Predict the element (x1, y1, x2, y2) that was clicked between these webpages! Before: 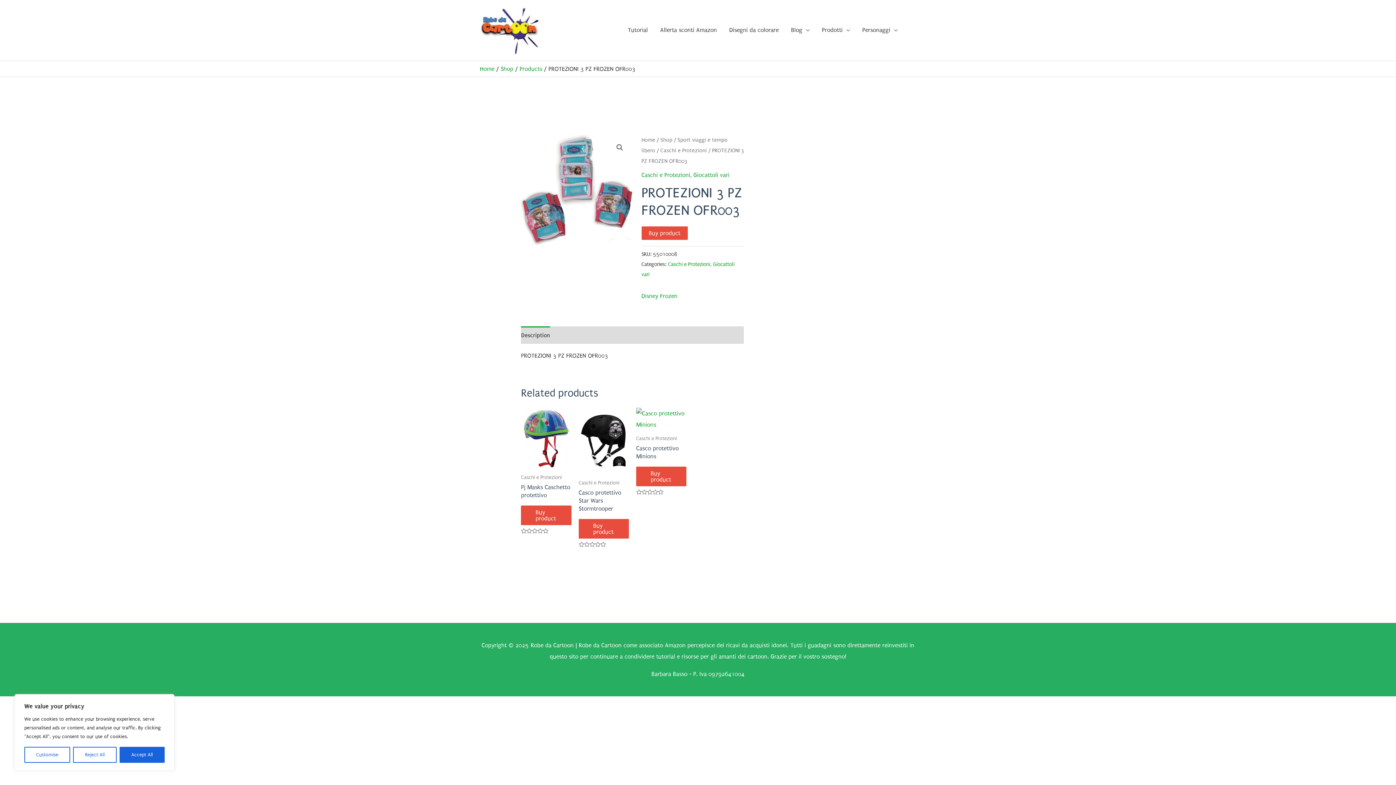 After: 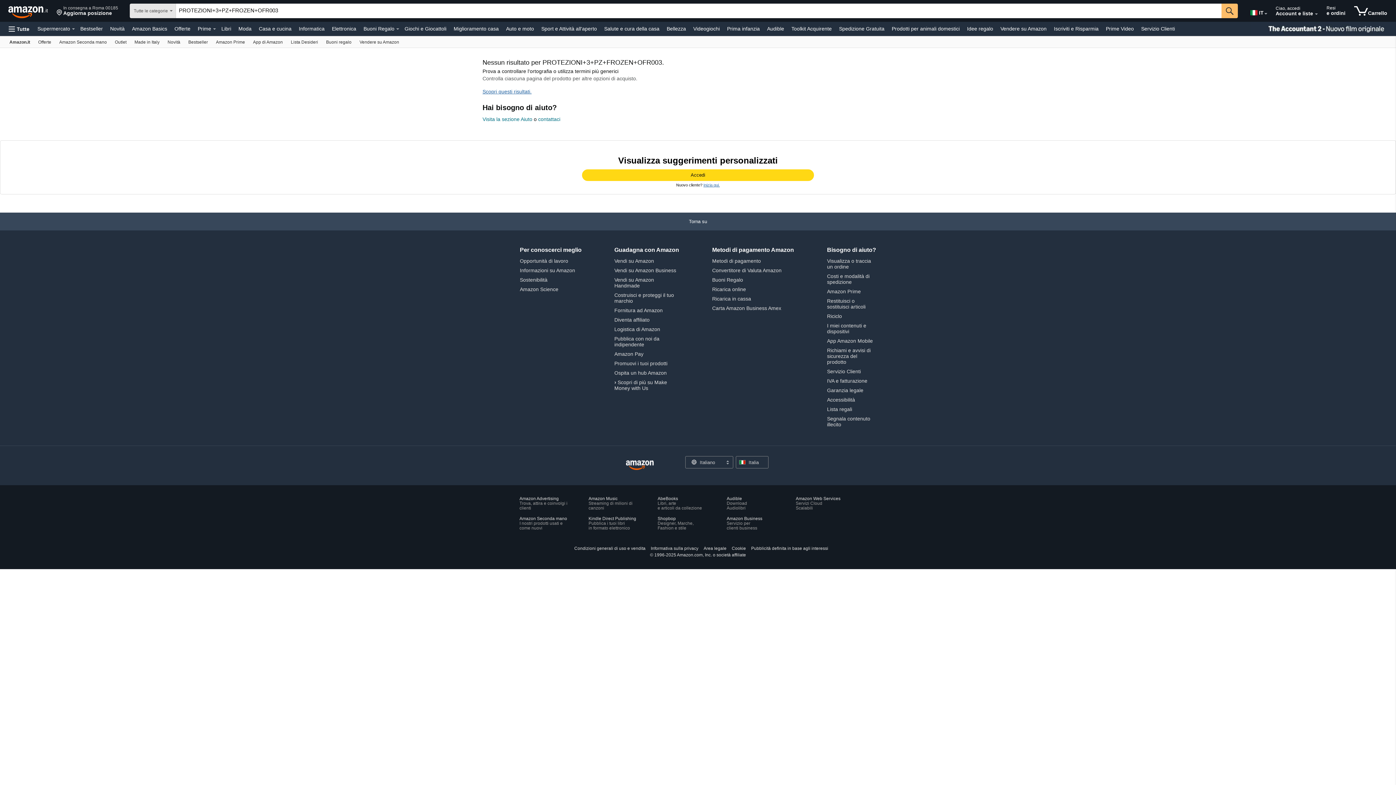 Action: label: Buy product bbox: (641, 226, 687, 240)